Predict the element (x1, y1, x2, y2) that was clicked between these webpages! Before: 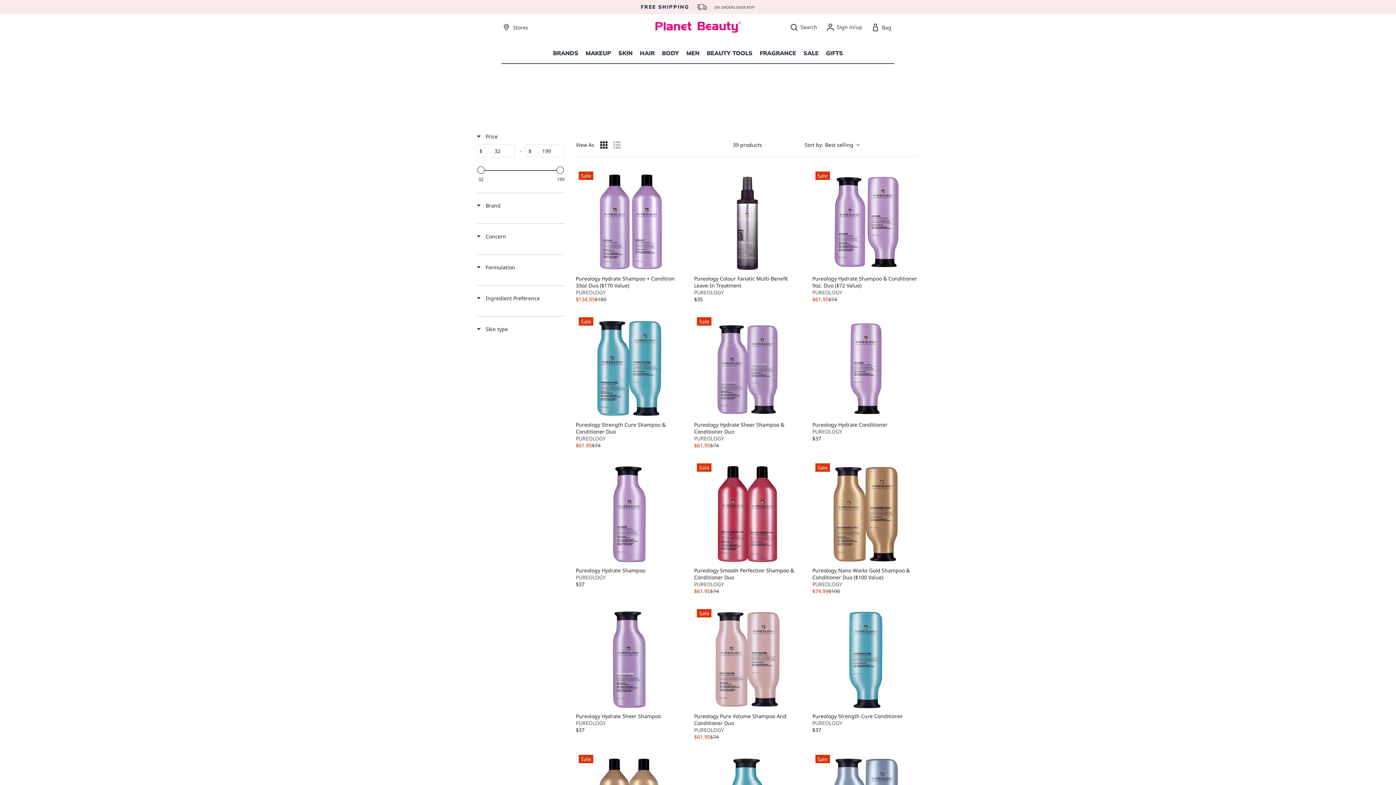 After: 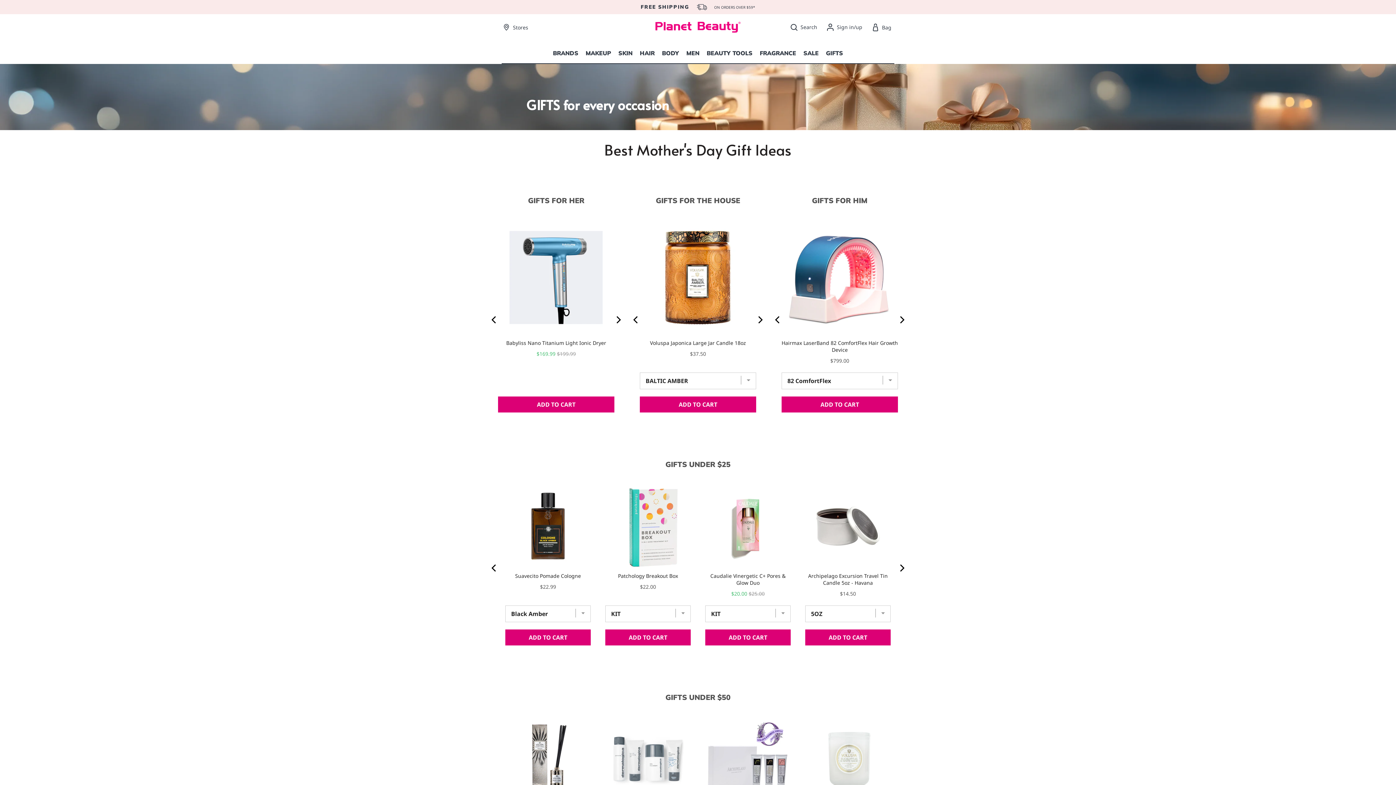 Action: label: GIFTS bbox: (826, 49, 843, 56)